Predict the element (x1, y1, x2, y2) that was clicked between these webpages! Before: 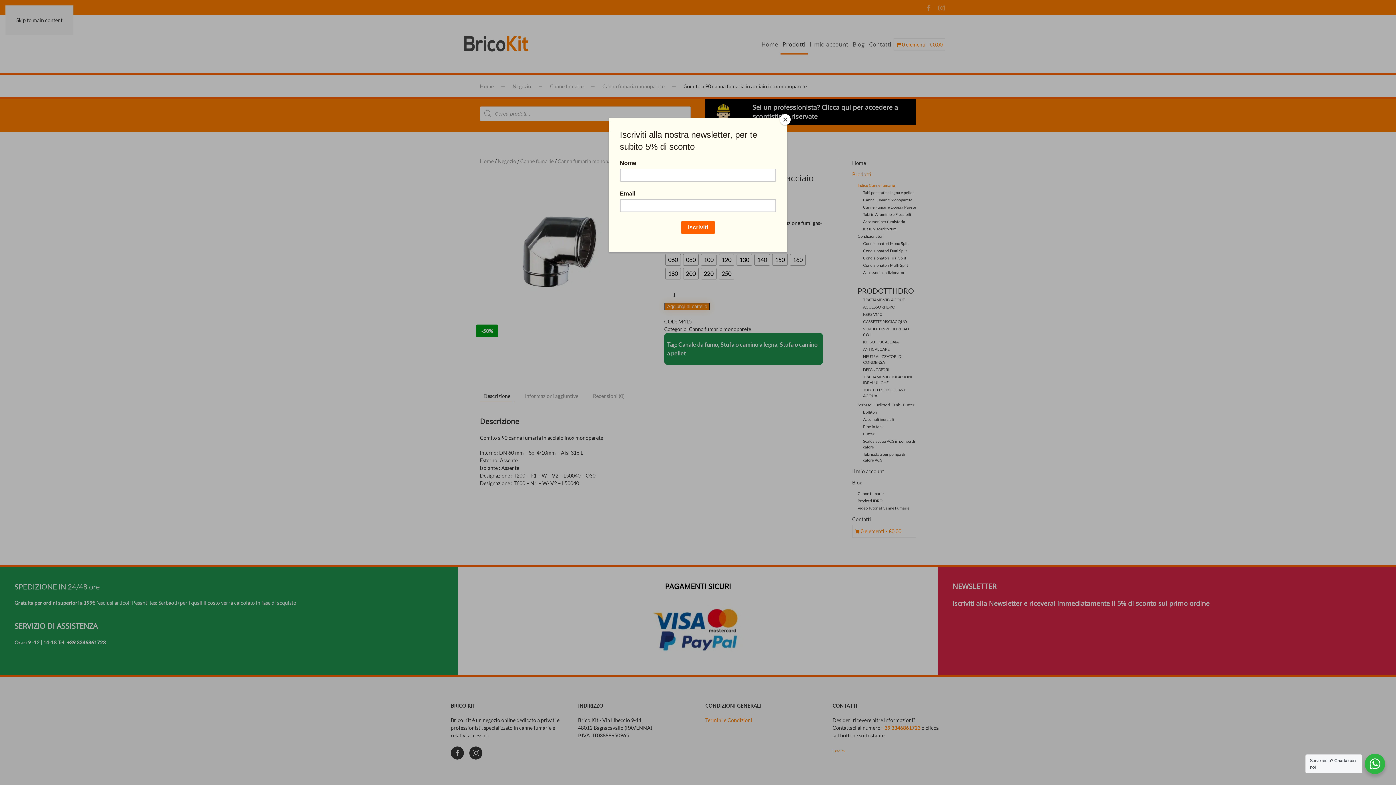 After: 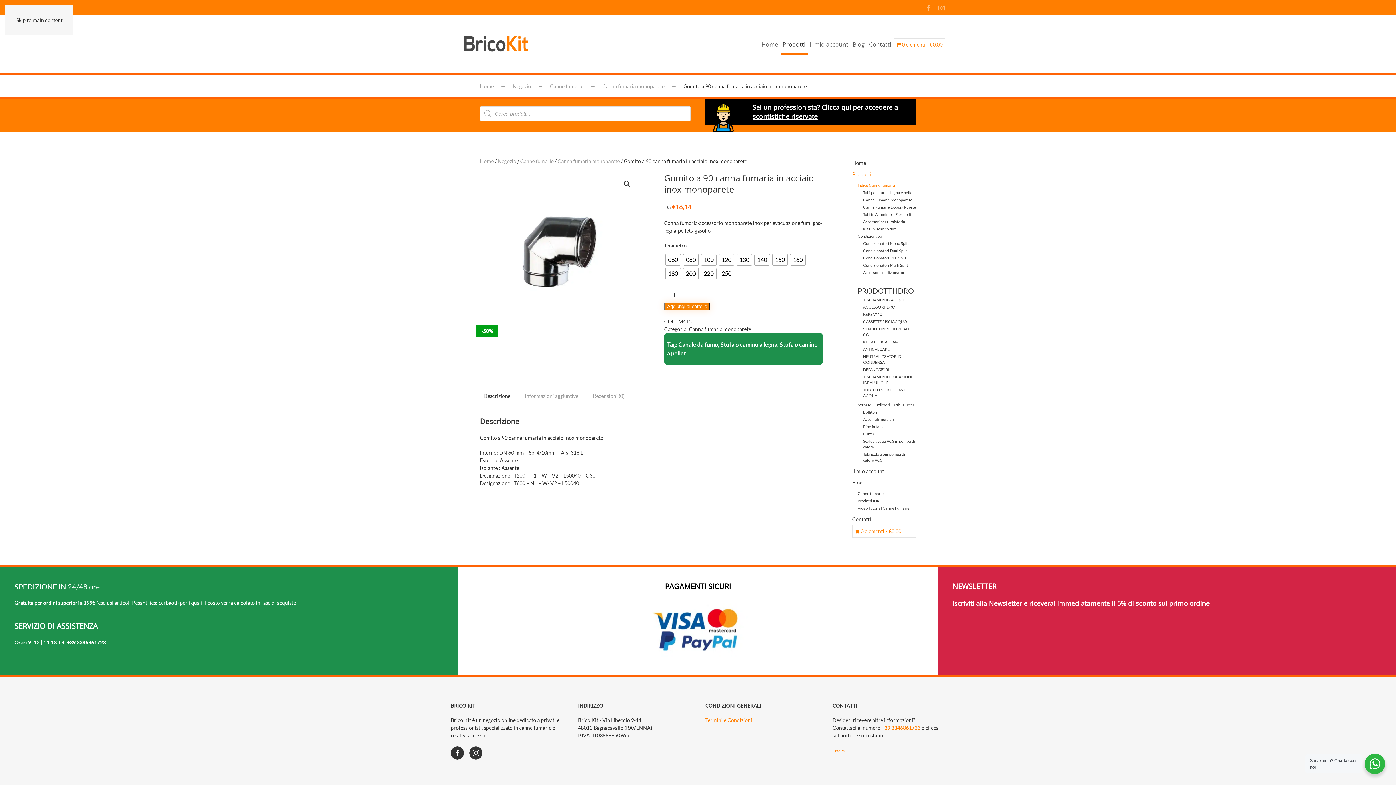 Action: bbox: (780, 114, 790, 125) label: Close